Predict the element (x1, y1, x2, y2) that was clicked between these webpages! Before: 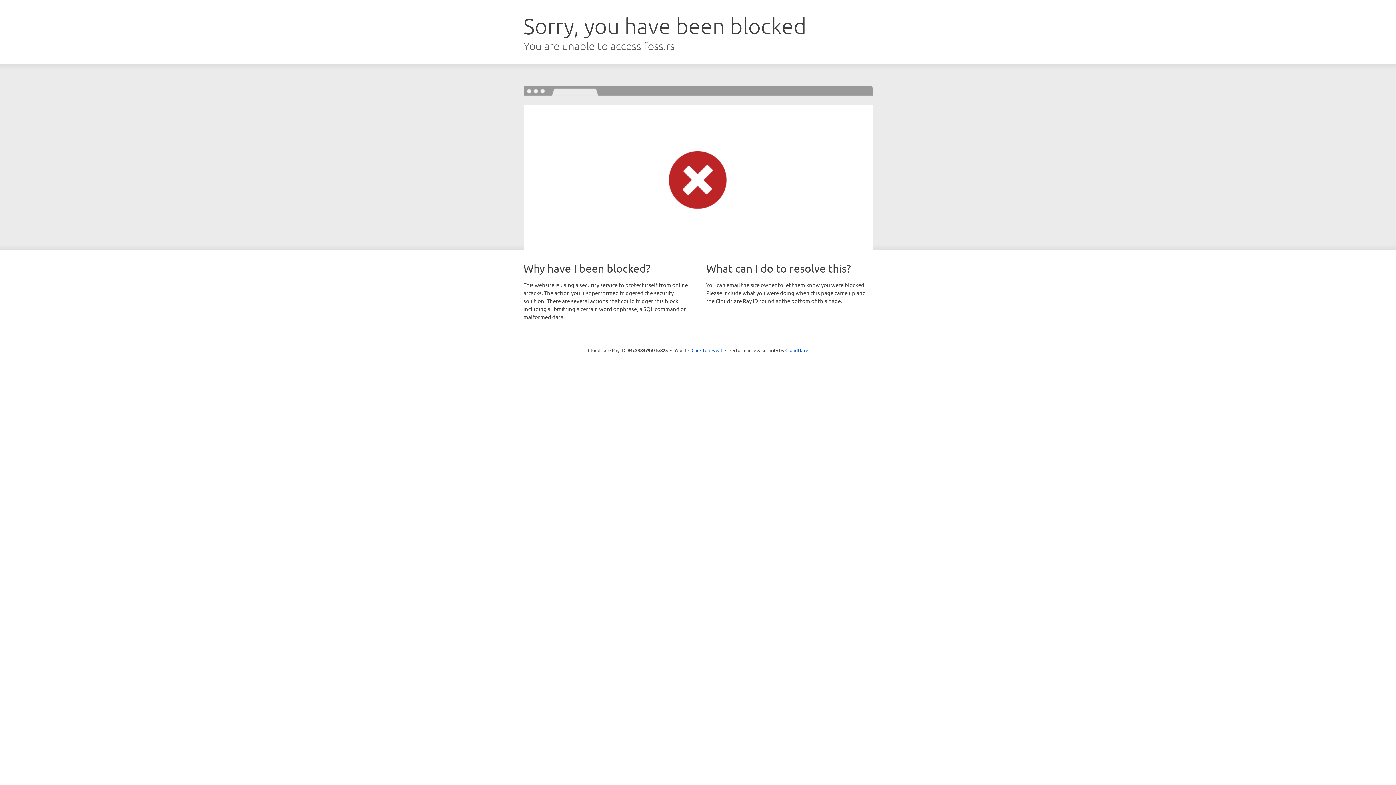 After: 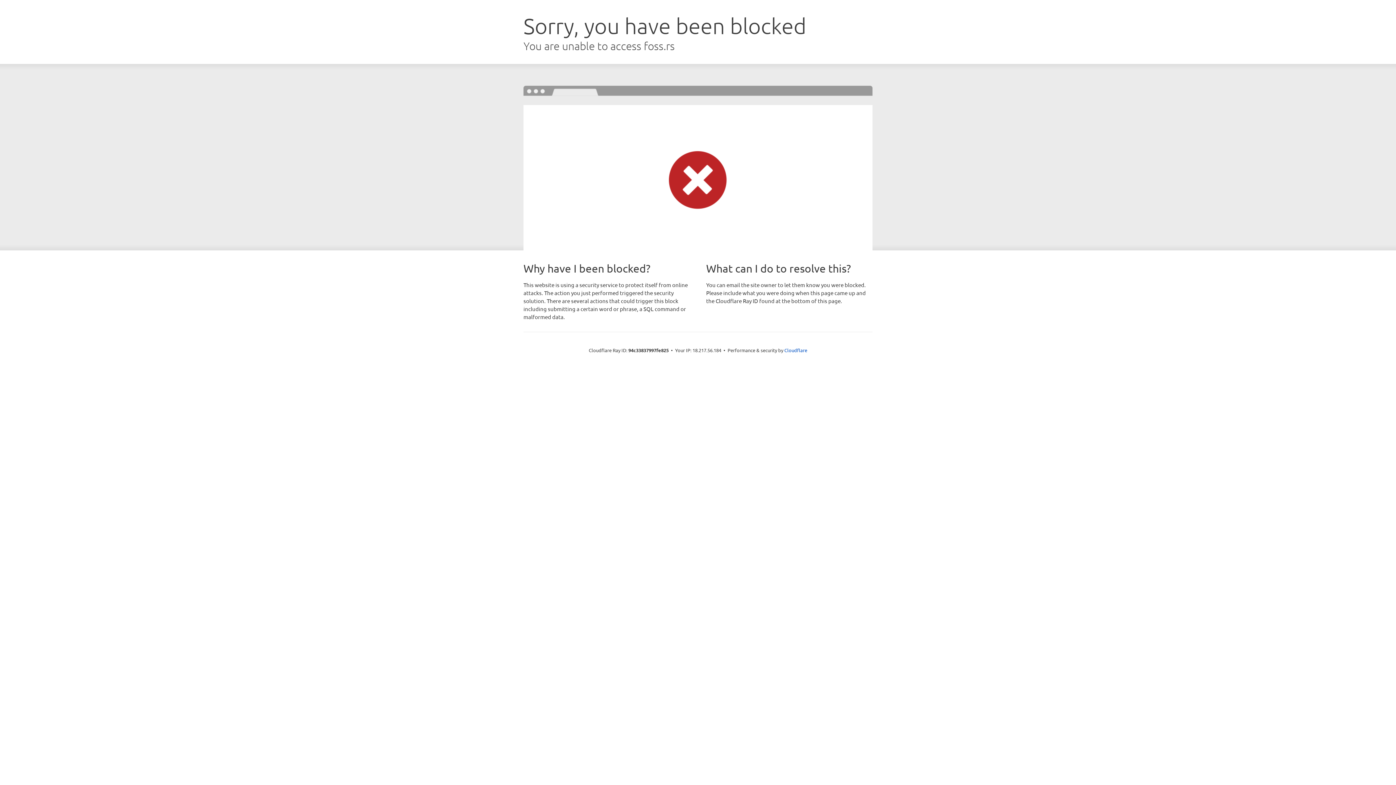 Action: bbox: (691, 346, 722, 353) label: Click to reveal